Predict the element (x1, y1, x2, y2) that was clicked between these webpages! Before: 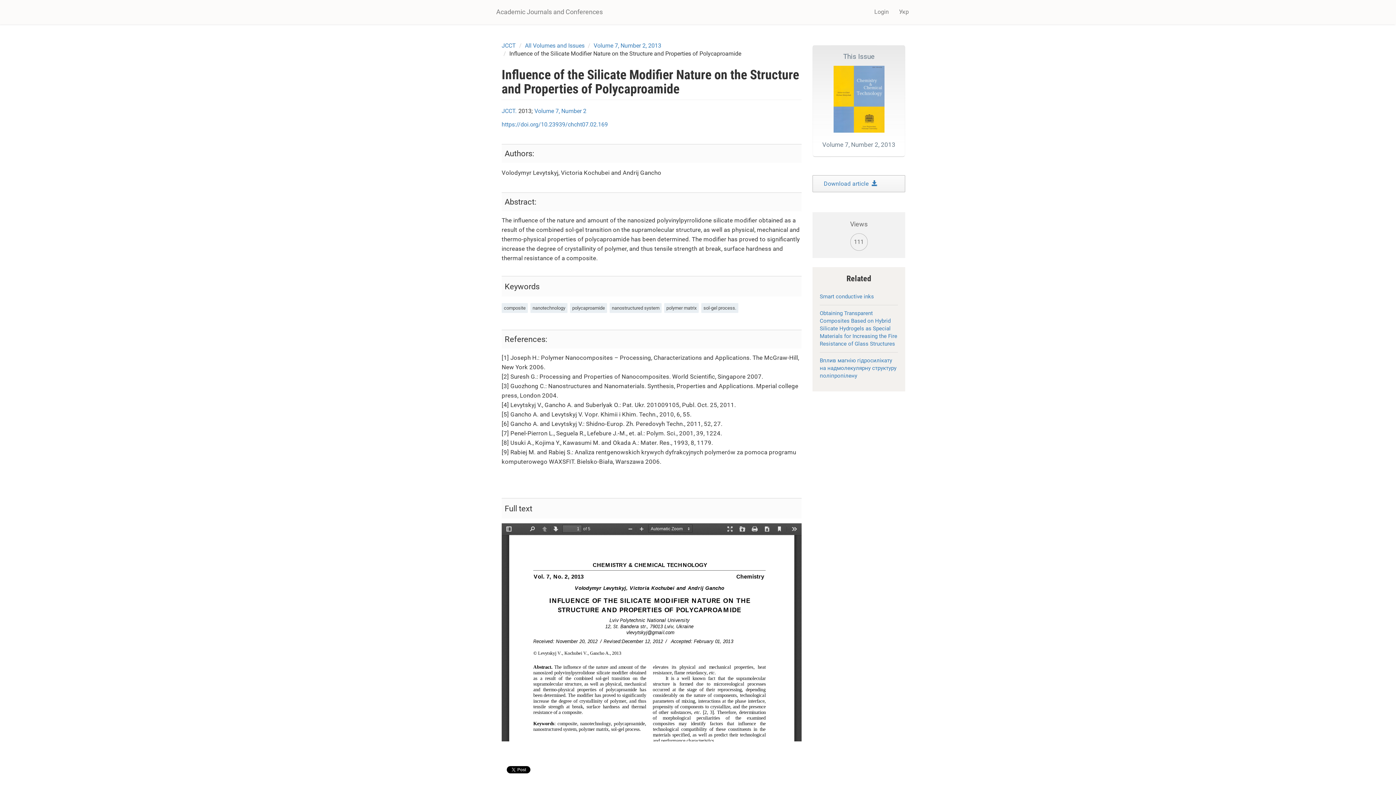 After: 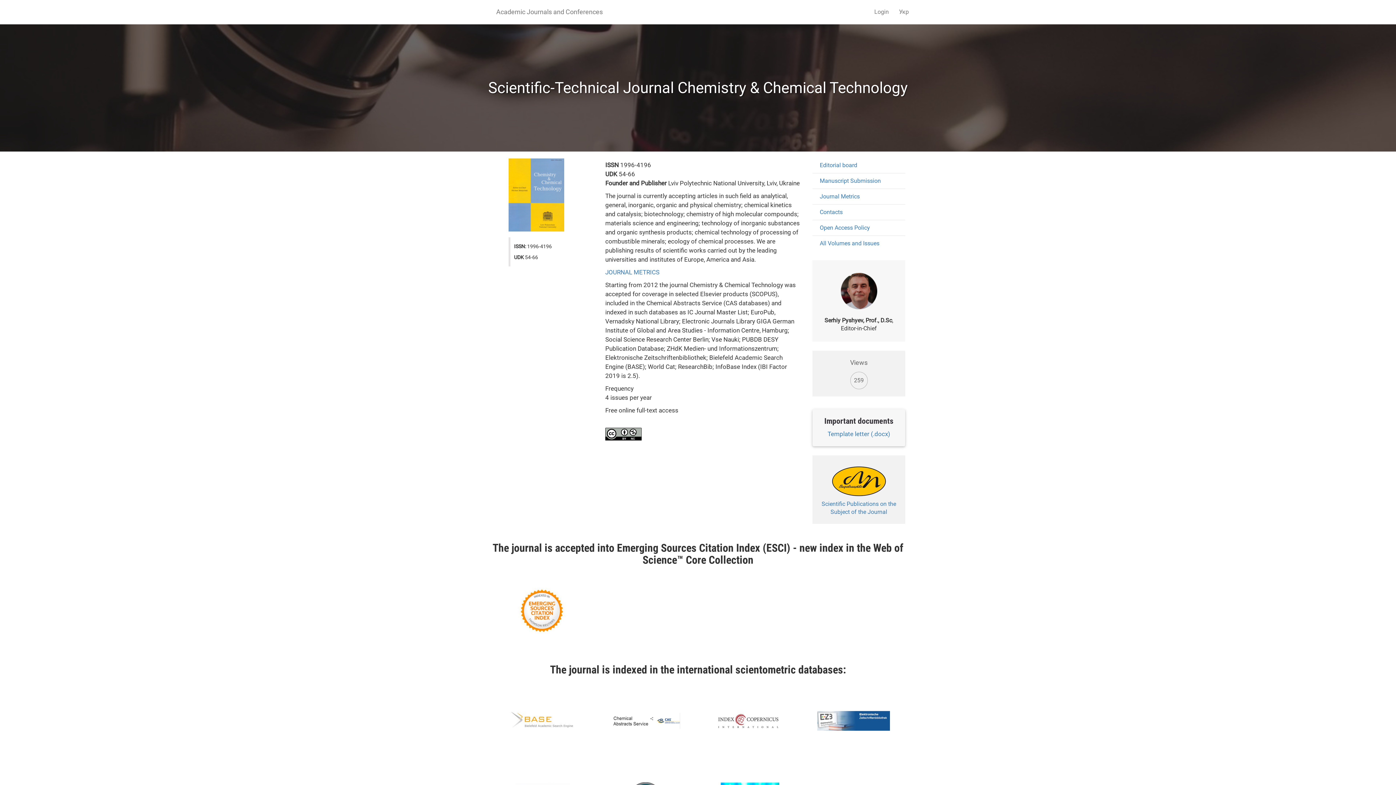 Action: label: JCCT. bbox: (501, 107, 516, 114)